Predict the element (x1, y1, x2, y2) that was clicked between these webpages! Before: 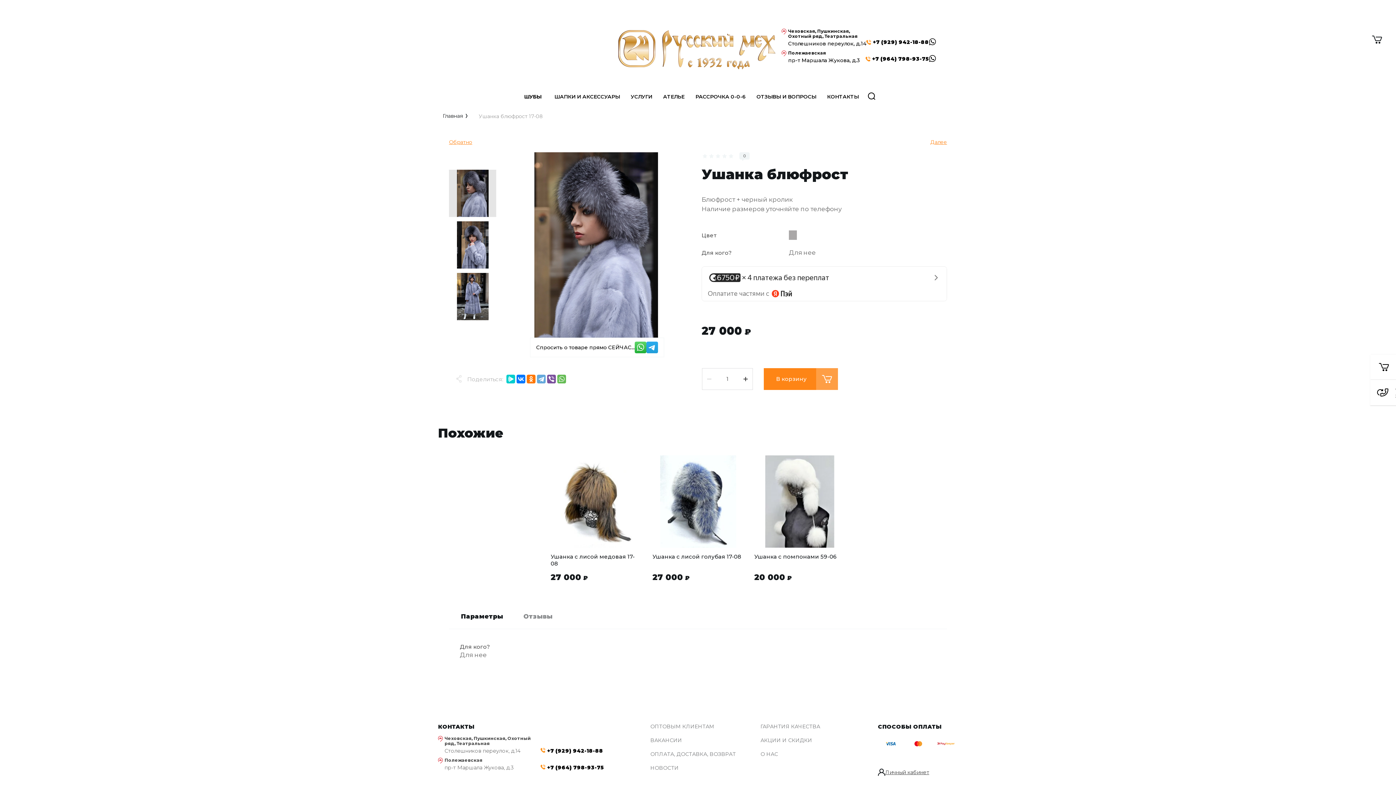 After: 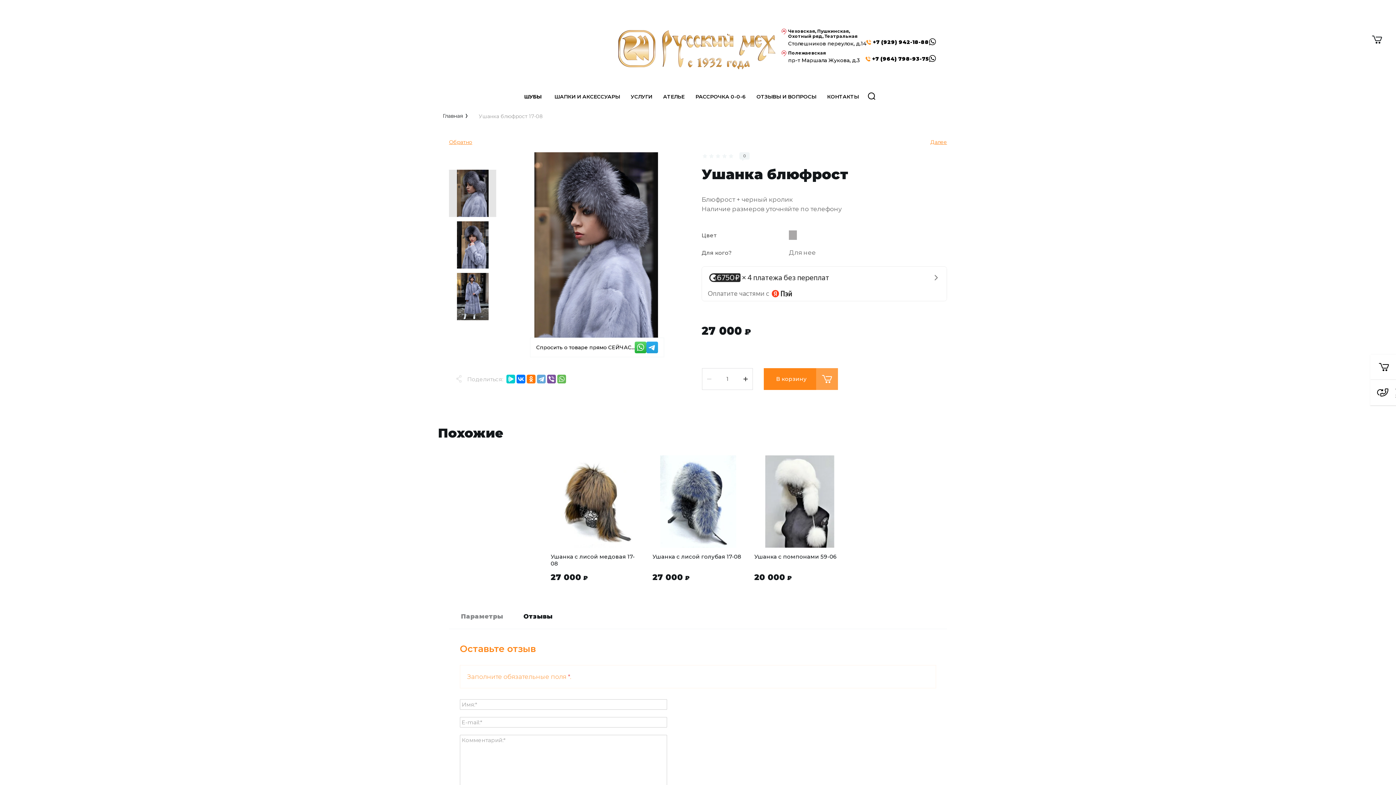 Action: bbox: (513, 607, 562, 626) label: Отзывы